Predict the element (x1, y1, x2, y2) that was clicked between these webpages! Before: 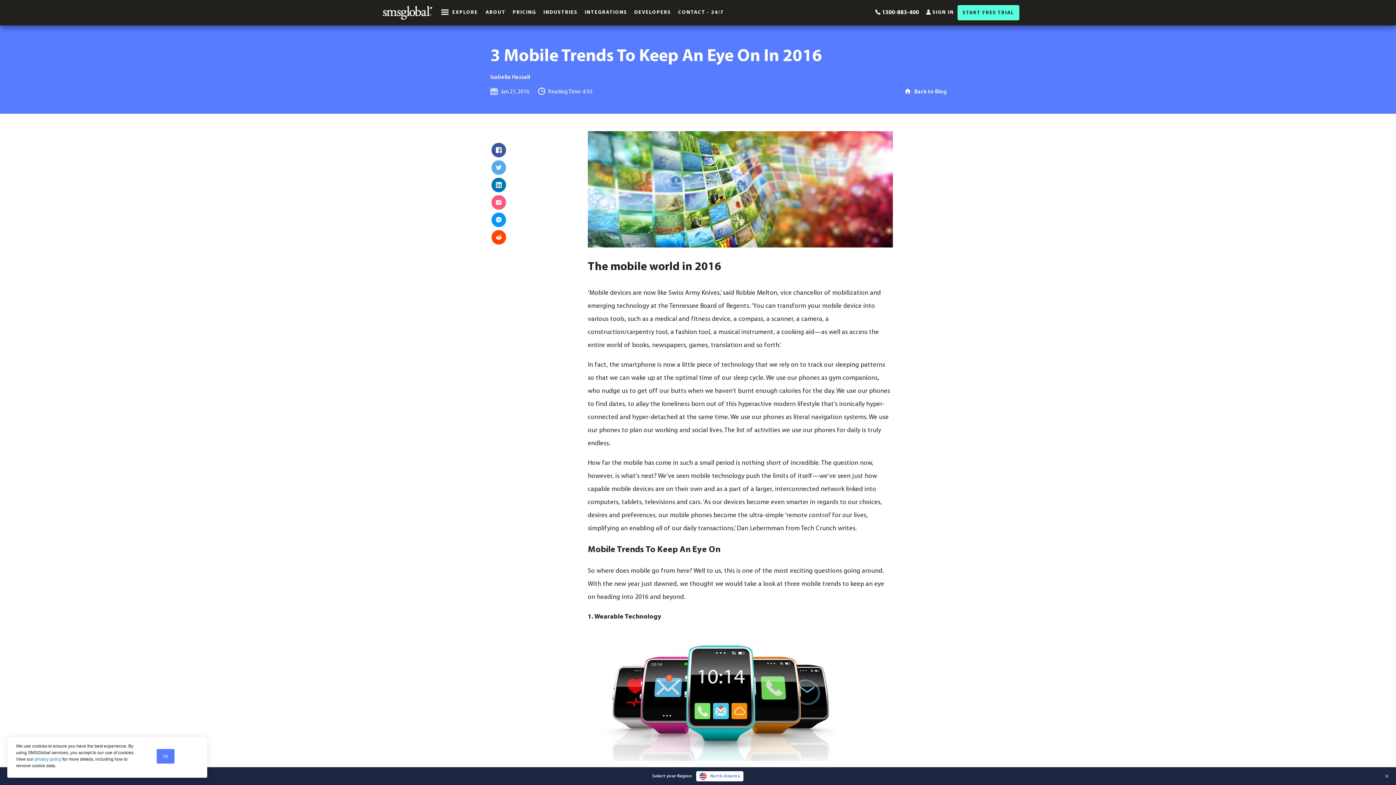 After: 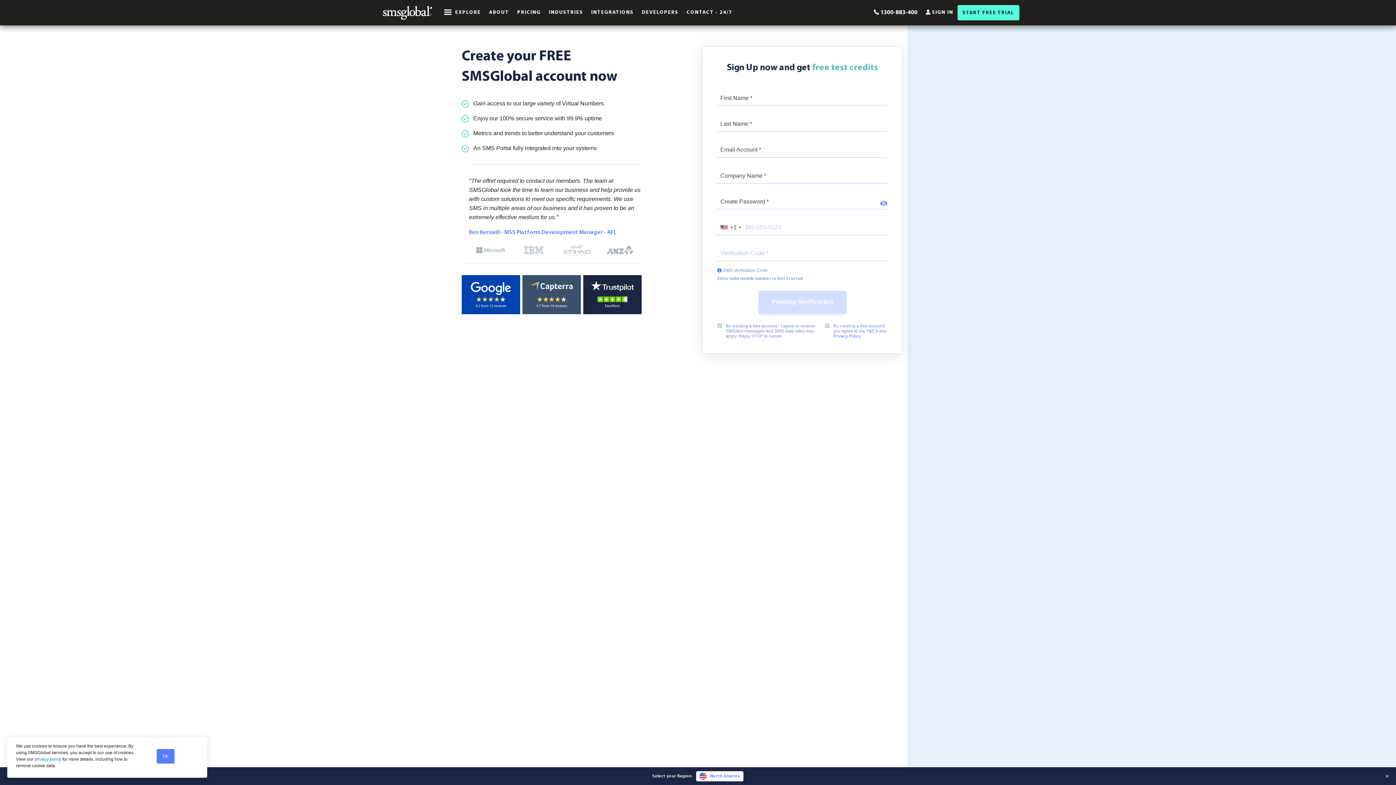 Action: bbox: (957, 5, 1019, 20) label: START FREE TRIAL